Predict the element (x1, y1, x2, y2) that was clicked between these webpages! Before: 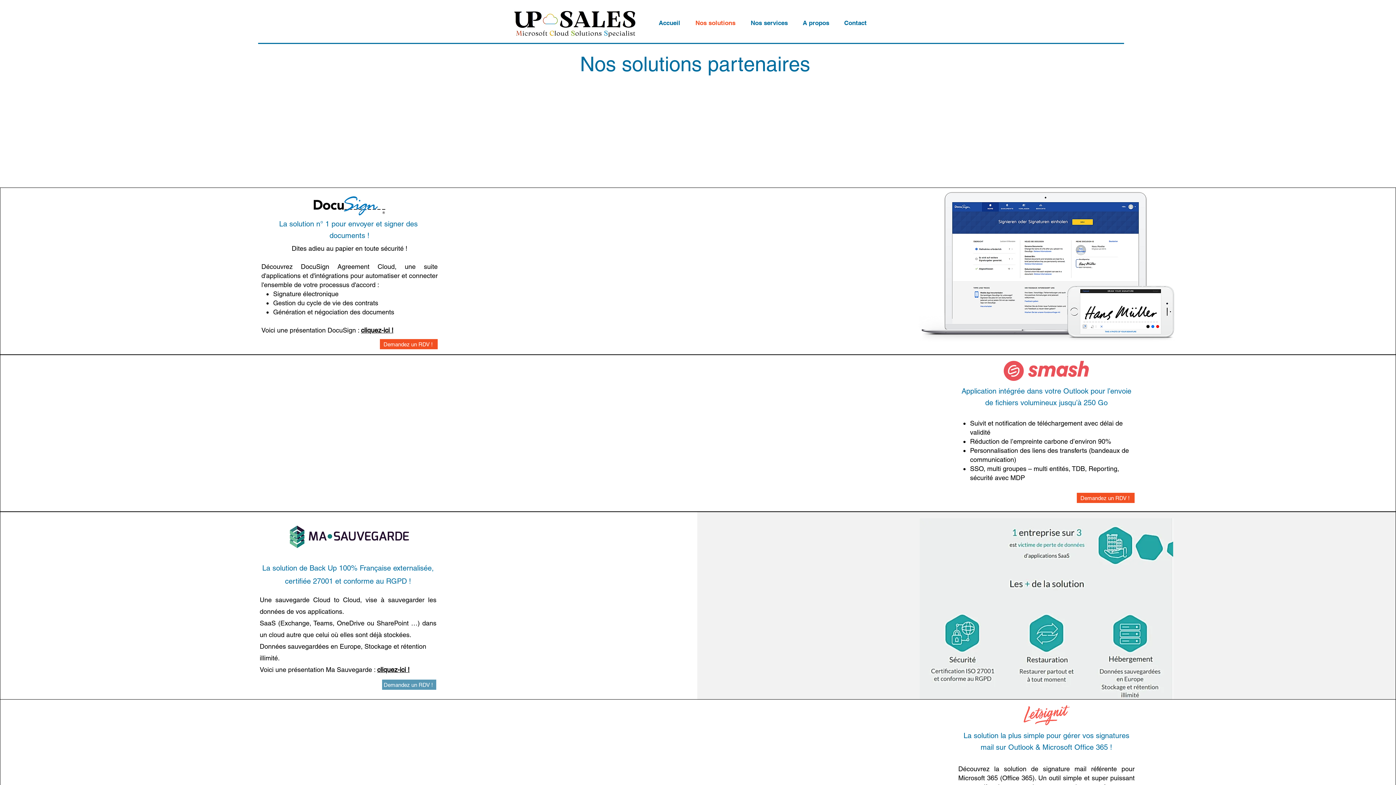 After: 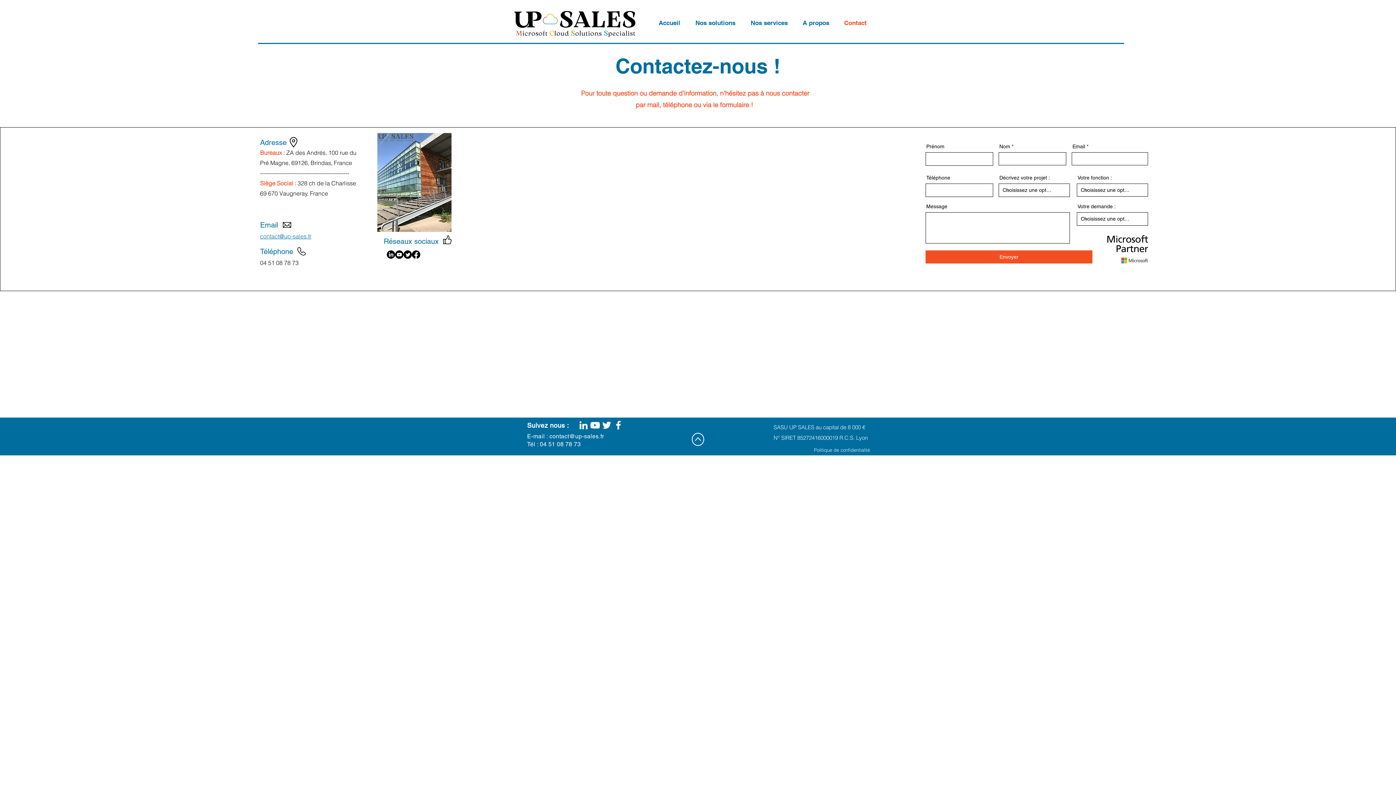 Action: label: Contact bbox: (838, 13, 876, 32)